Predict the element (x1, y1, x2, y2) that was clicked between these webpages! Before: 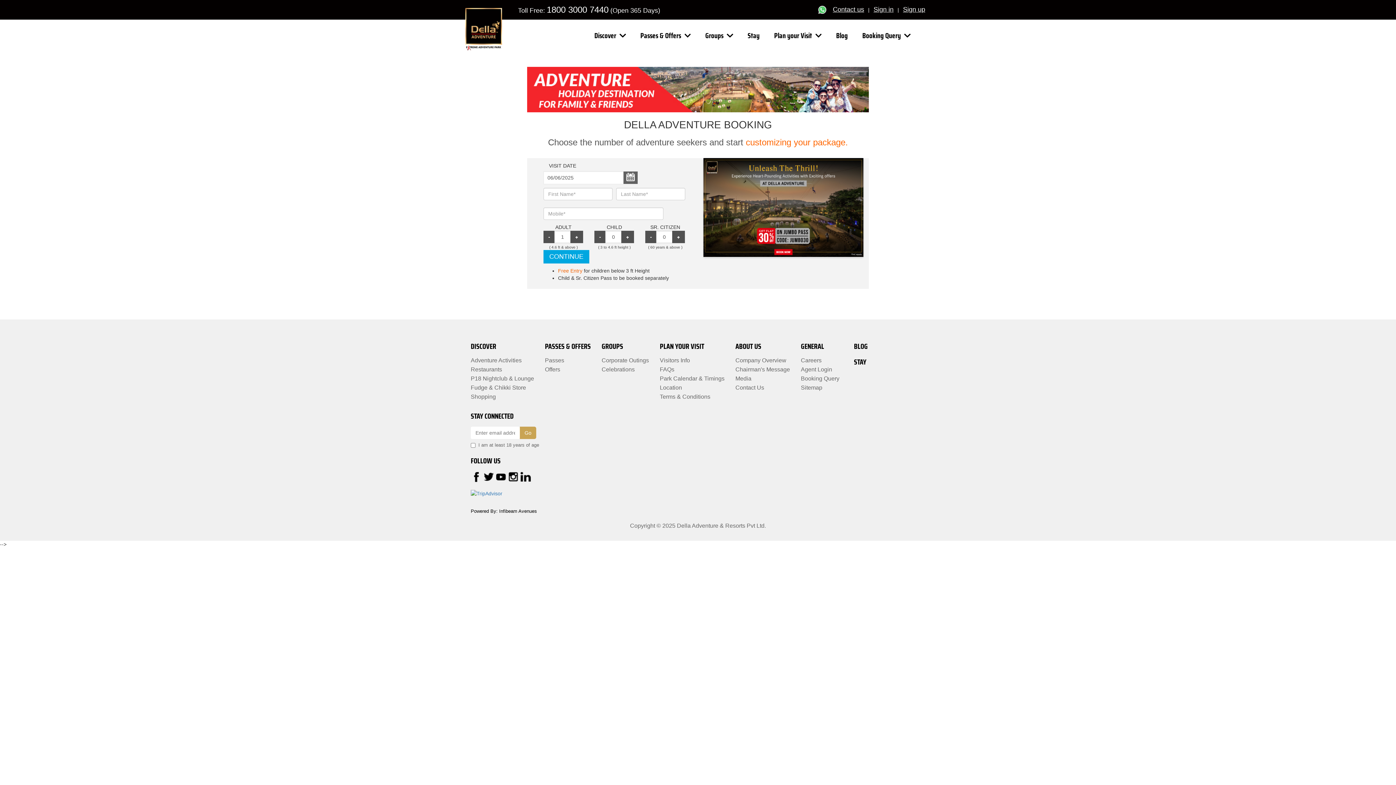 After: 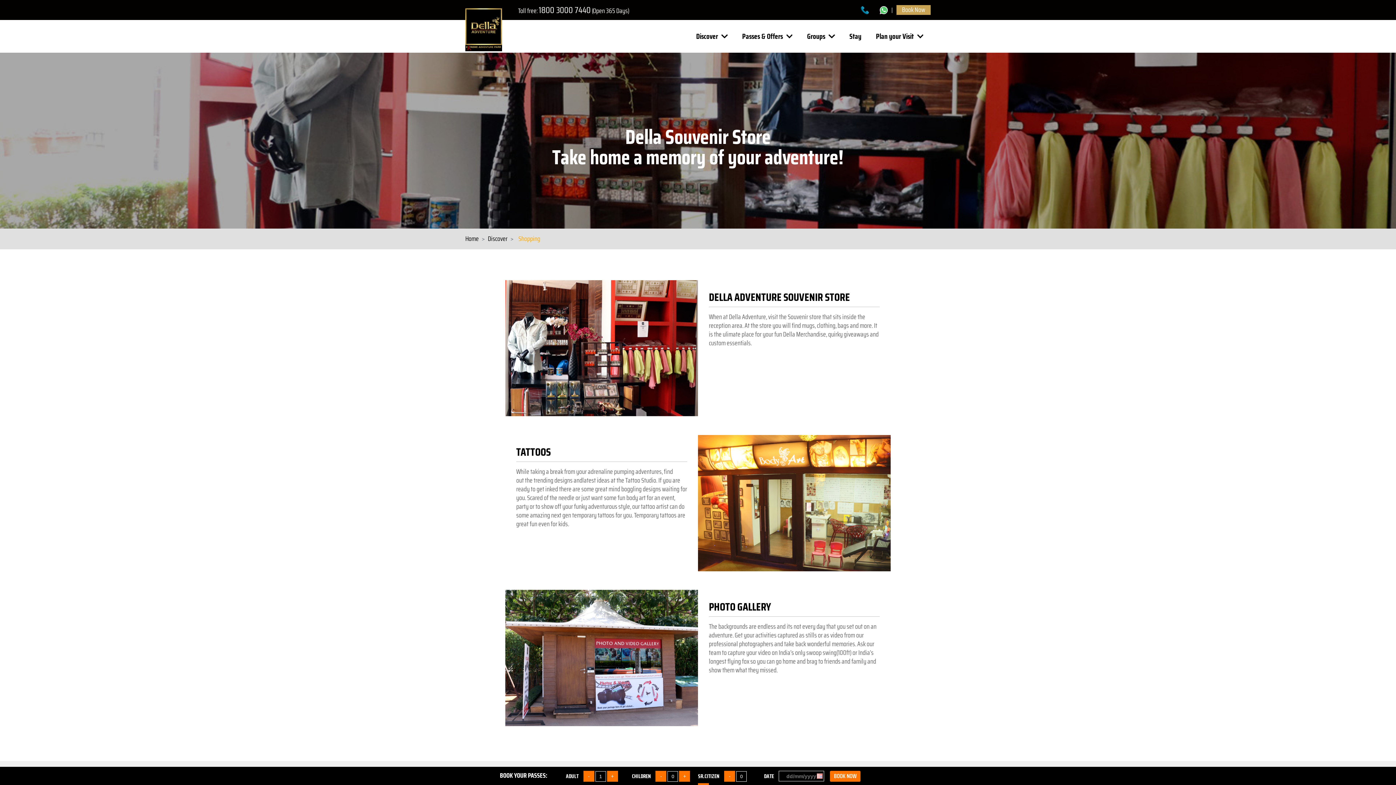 Action: label: Shopping bbox: (470, 380, 496, 386)